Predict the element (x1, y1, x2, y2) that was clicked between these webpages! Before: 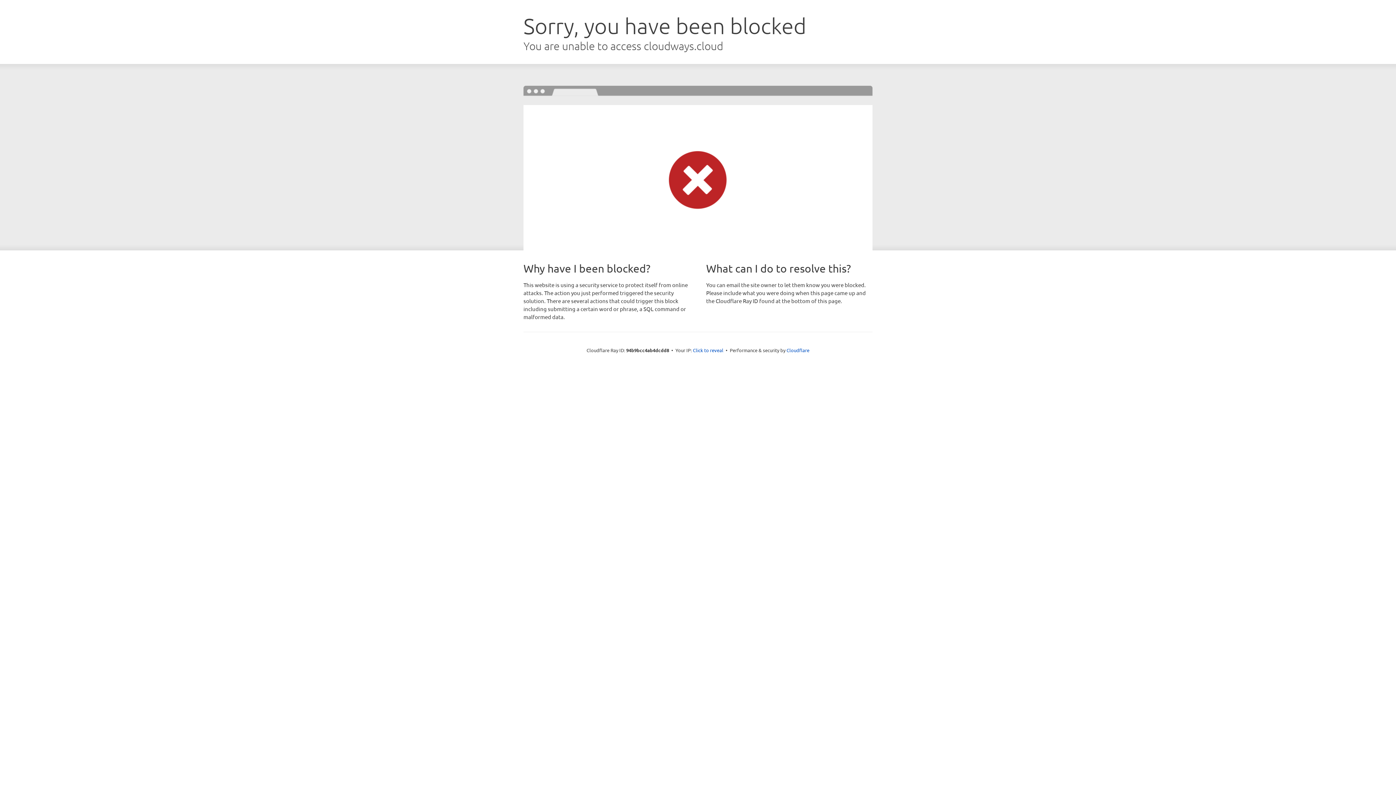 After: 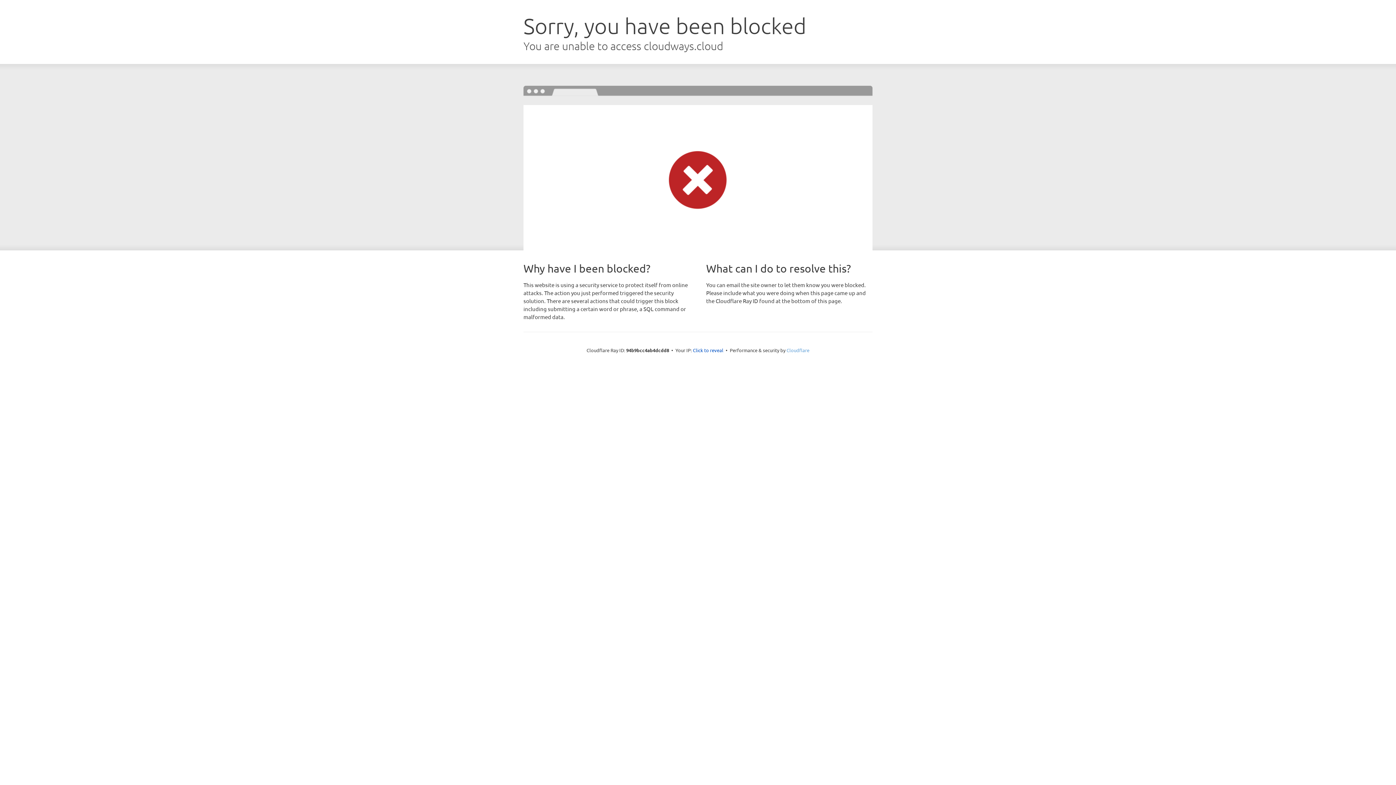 Action: label: Cloudflare bbox: (786, 347, 809, 353)